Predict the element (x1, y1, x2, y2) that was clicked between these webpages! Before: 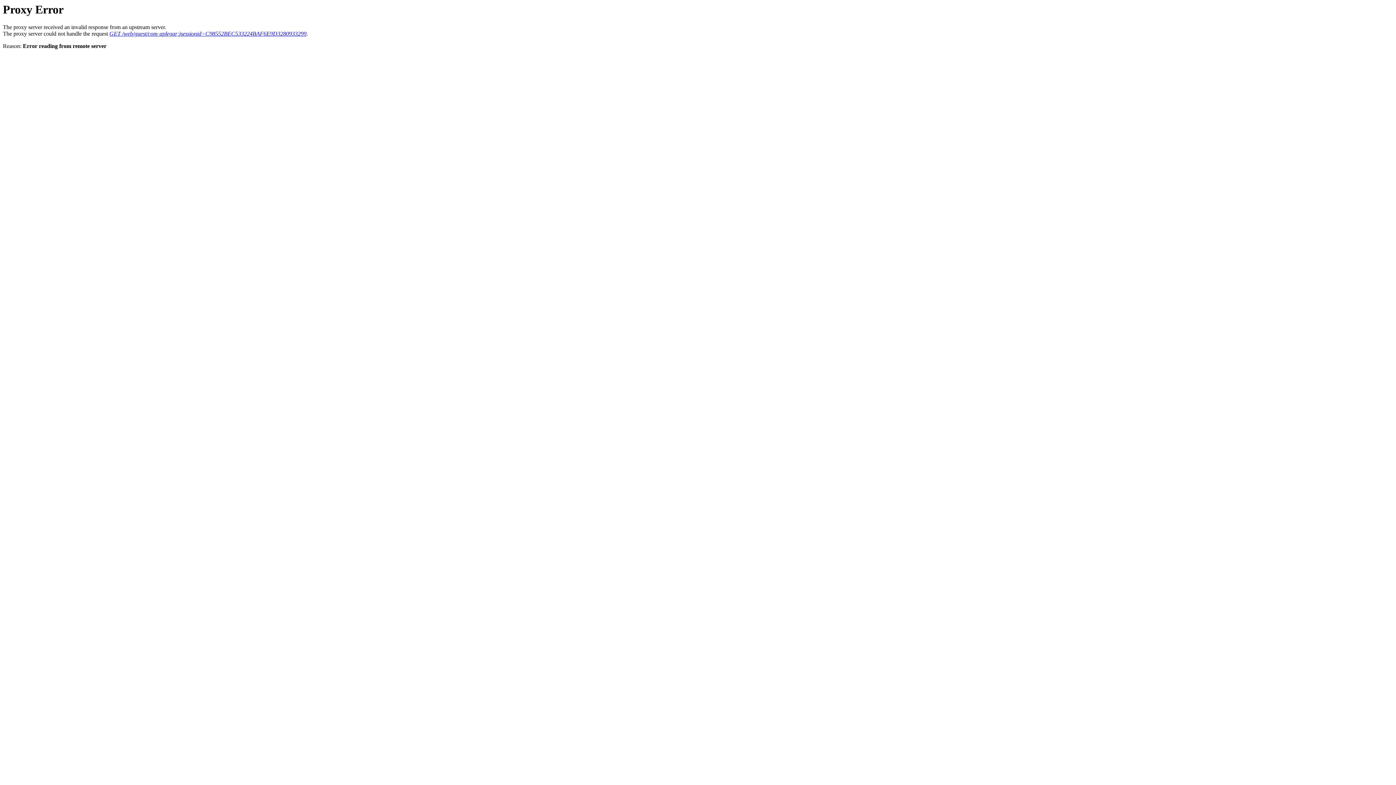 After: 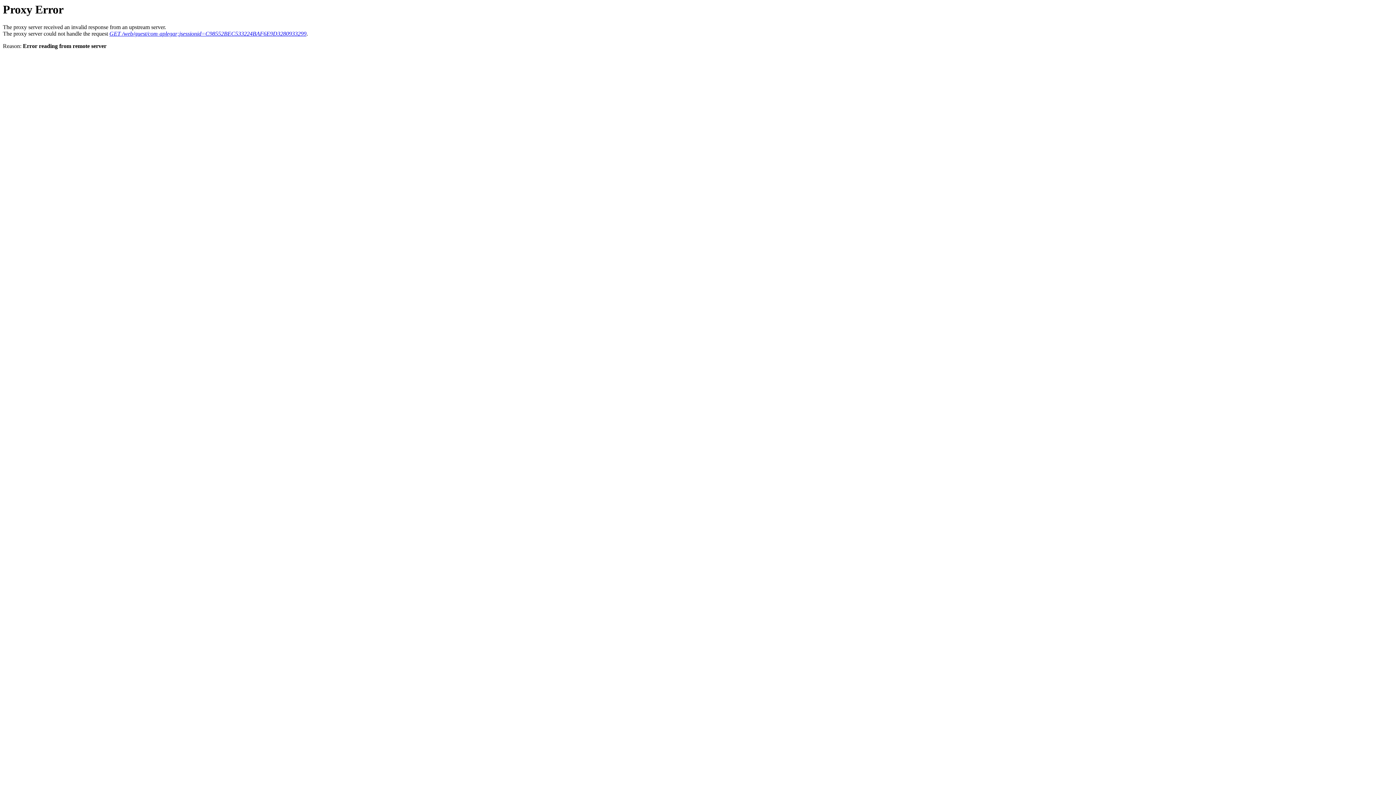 Action: label: GET /web/guest/com-aplegar;jsessionid=C98552BEC533224BAF6E9D3280933299 bbox: (109, 30, 306, 36)